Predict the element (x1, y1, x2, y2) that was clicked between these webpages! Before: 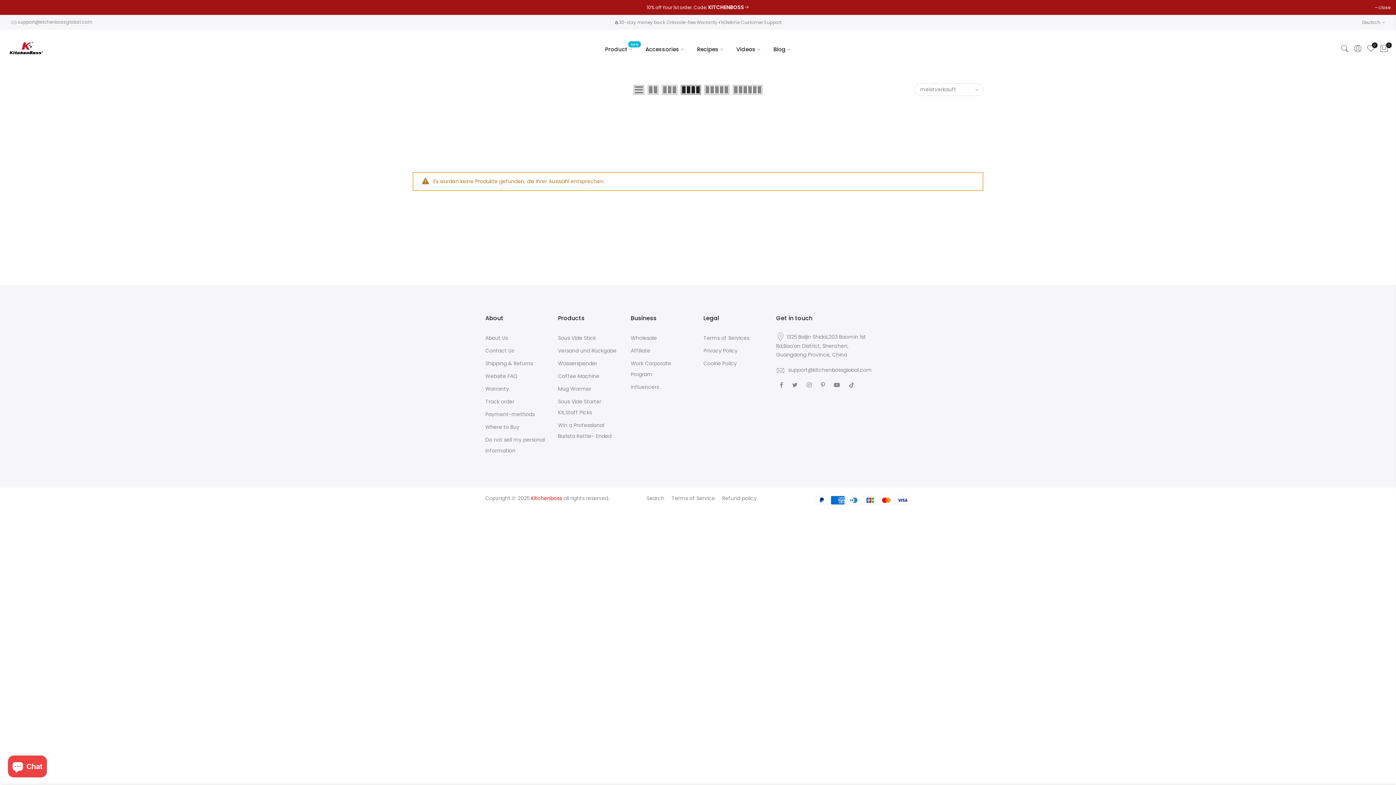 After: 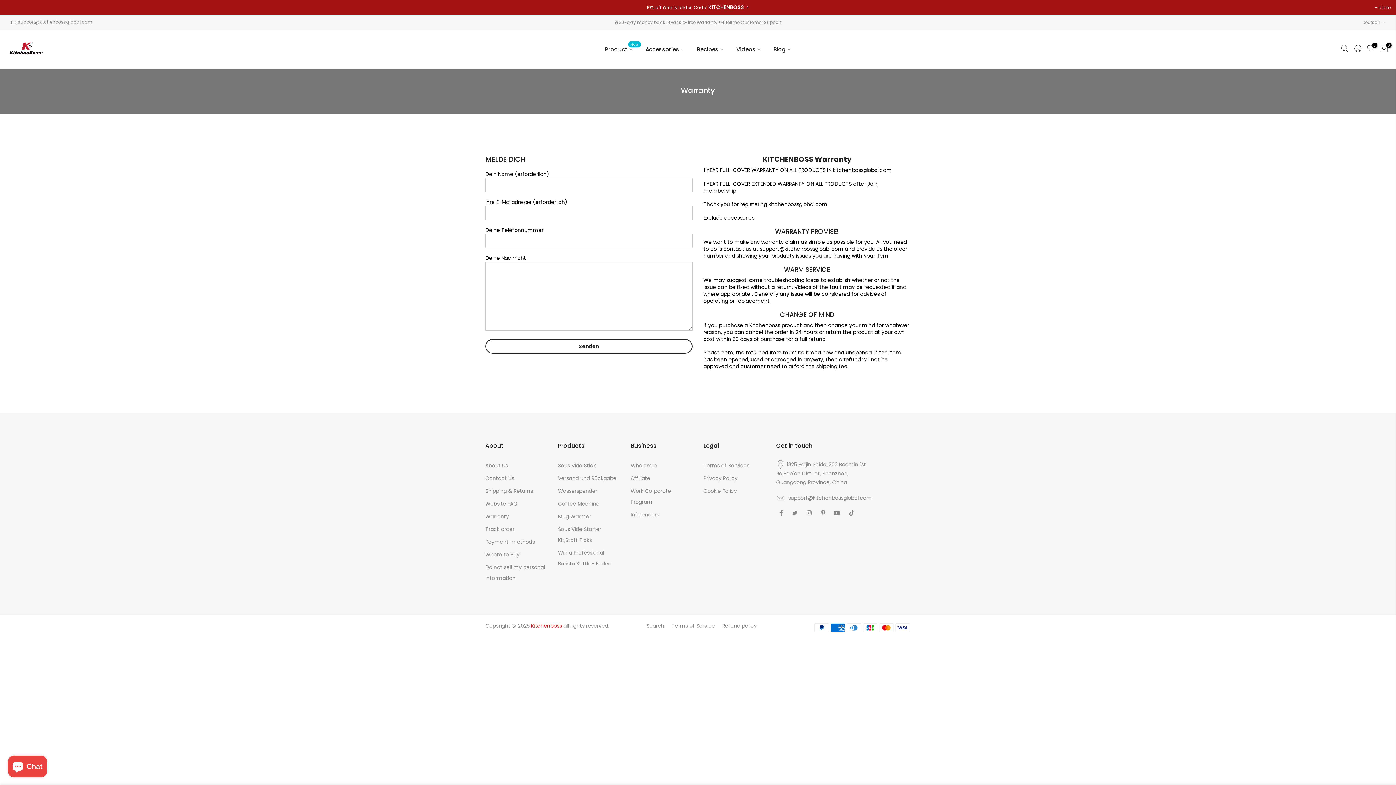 Action: label: Warranty bbox: (485, 385, 509, 392)